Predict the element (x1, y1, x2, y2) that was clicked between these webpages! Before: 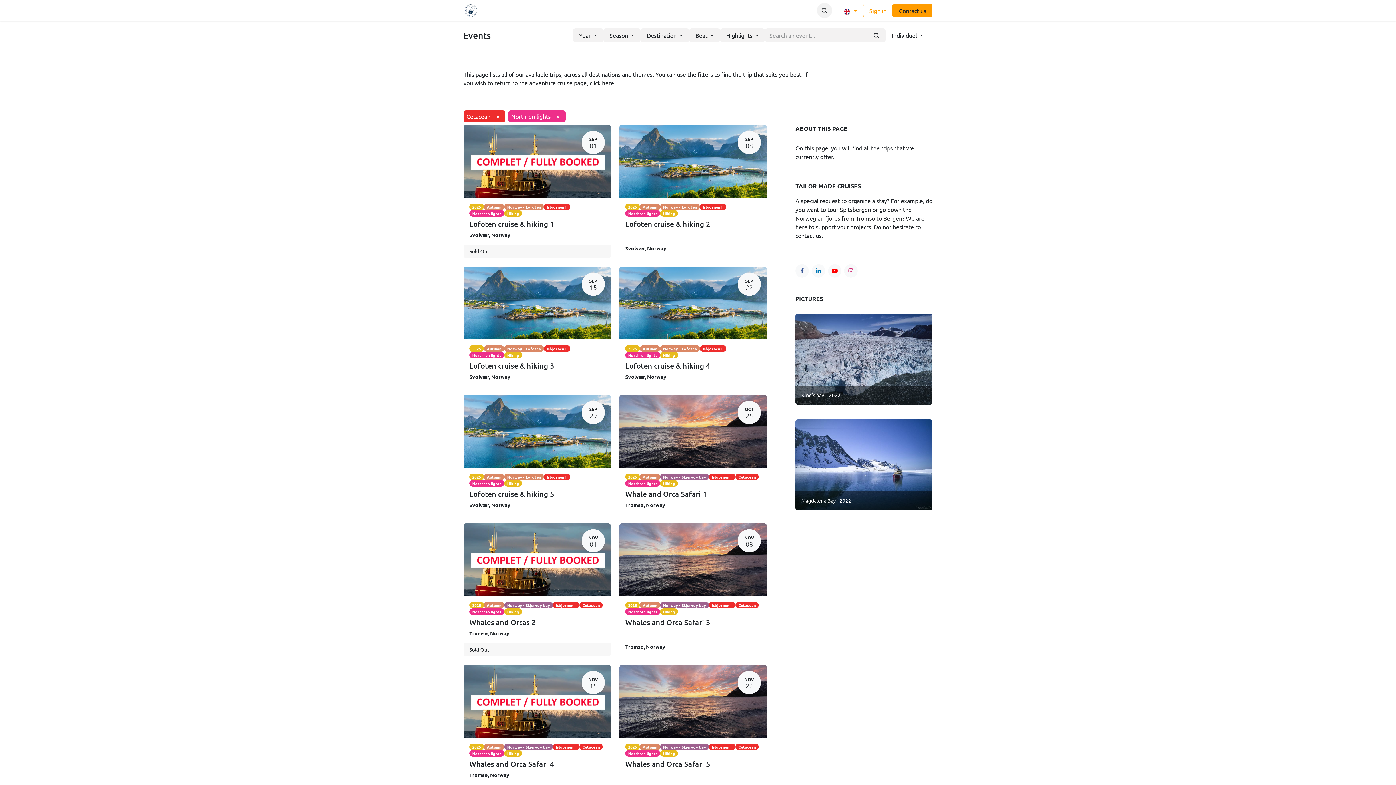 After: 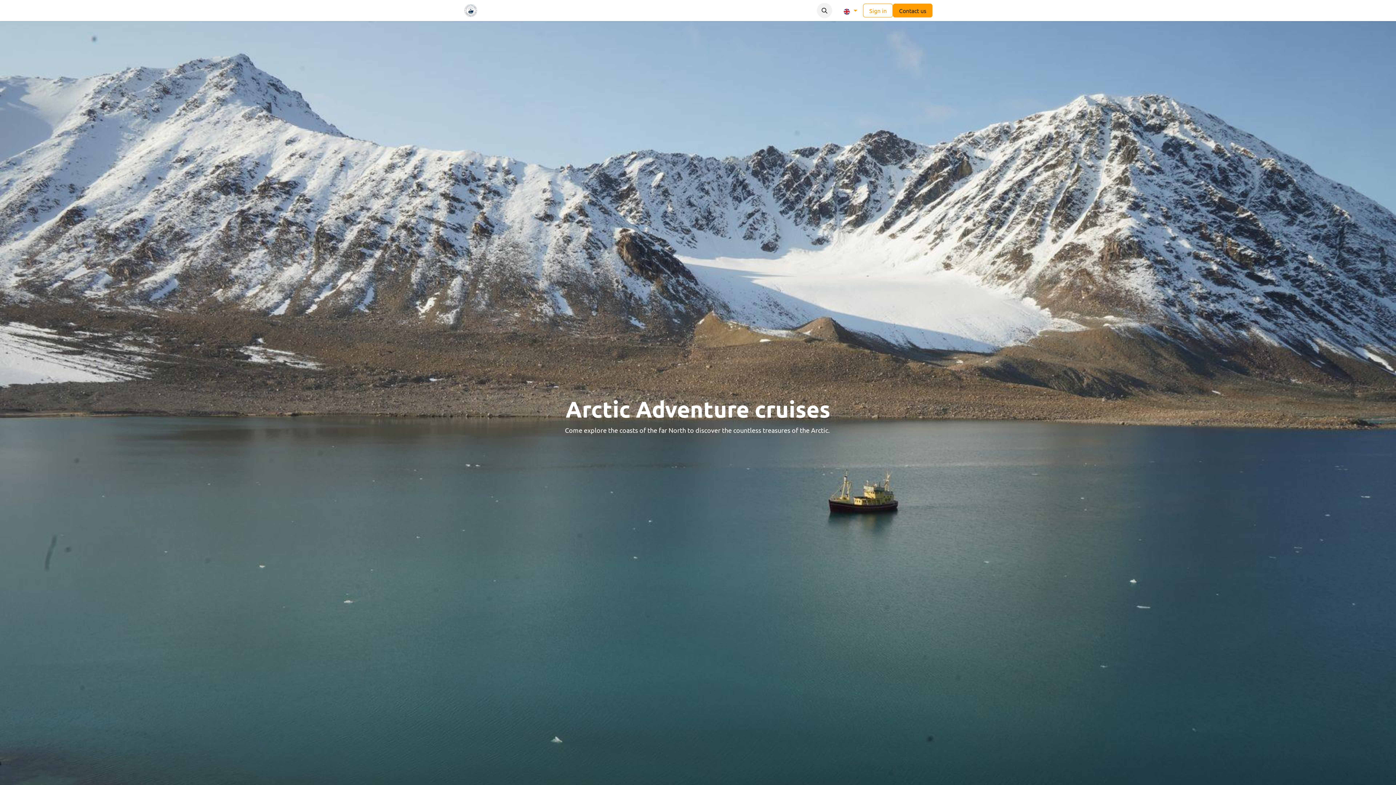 Action: bbox: (508, 3, 561, 17) label: Adventure cruises